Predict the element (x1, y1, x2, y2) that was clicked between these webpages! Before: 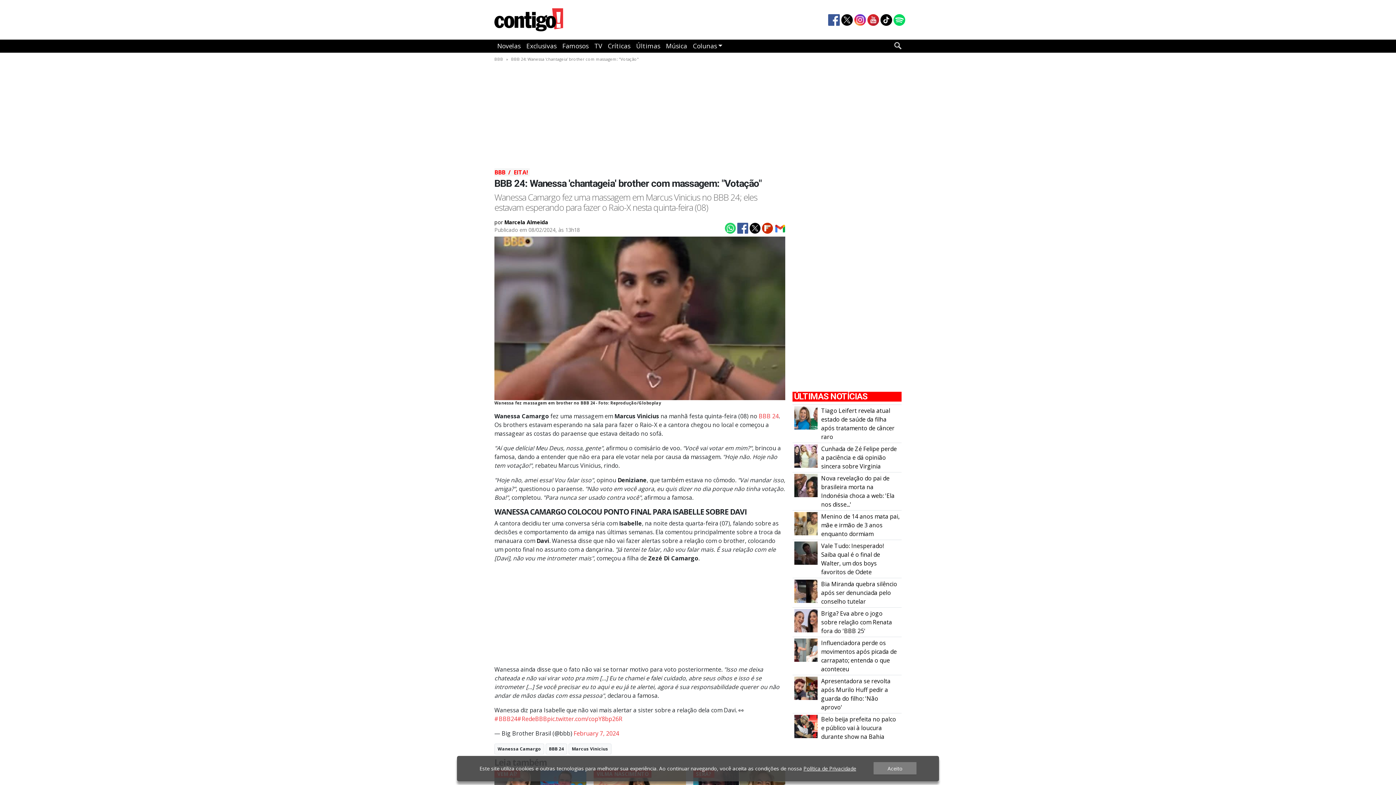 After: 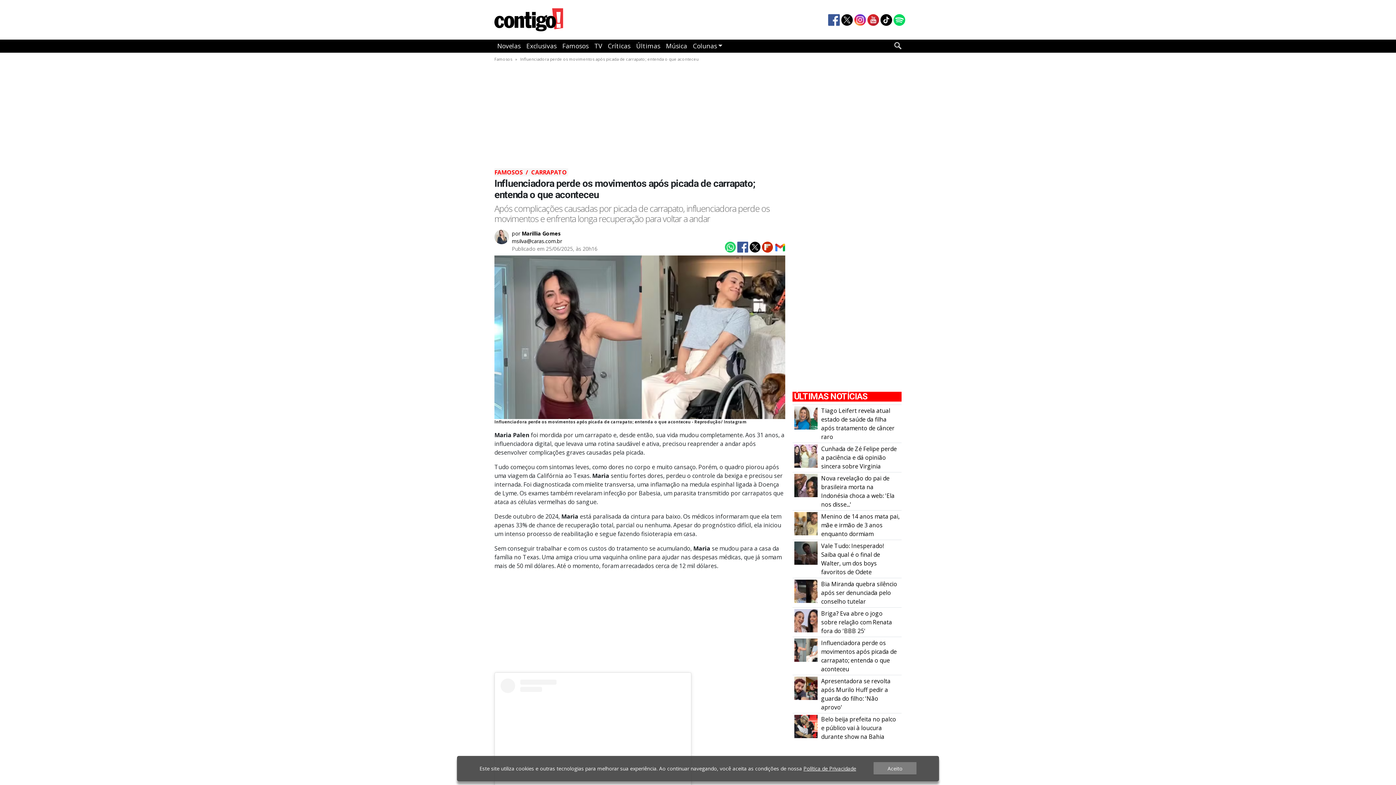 Action: bbox: (821, 639, 897, 673) label: Influenciadora perde os movimentos após picada de carrapato; entenda o que aconteceu